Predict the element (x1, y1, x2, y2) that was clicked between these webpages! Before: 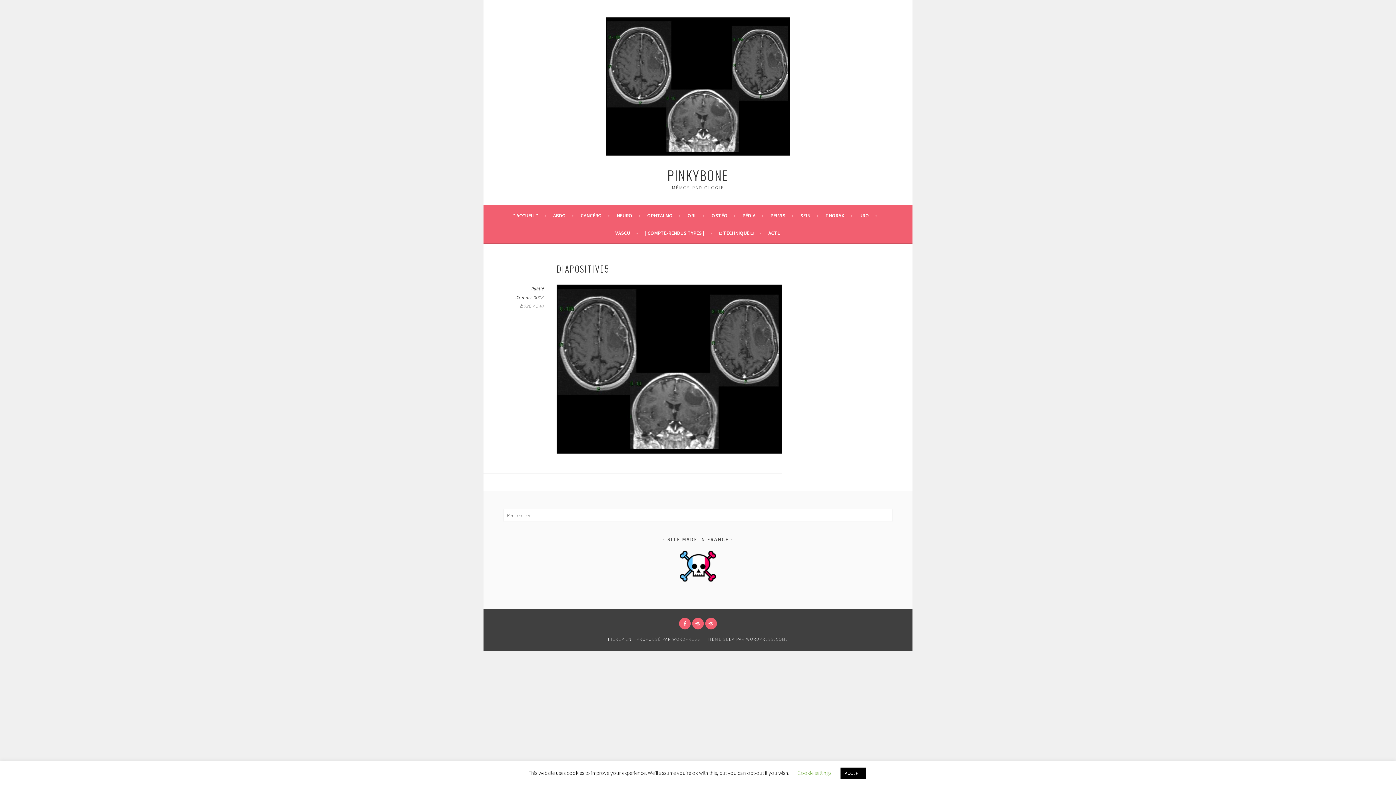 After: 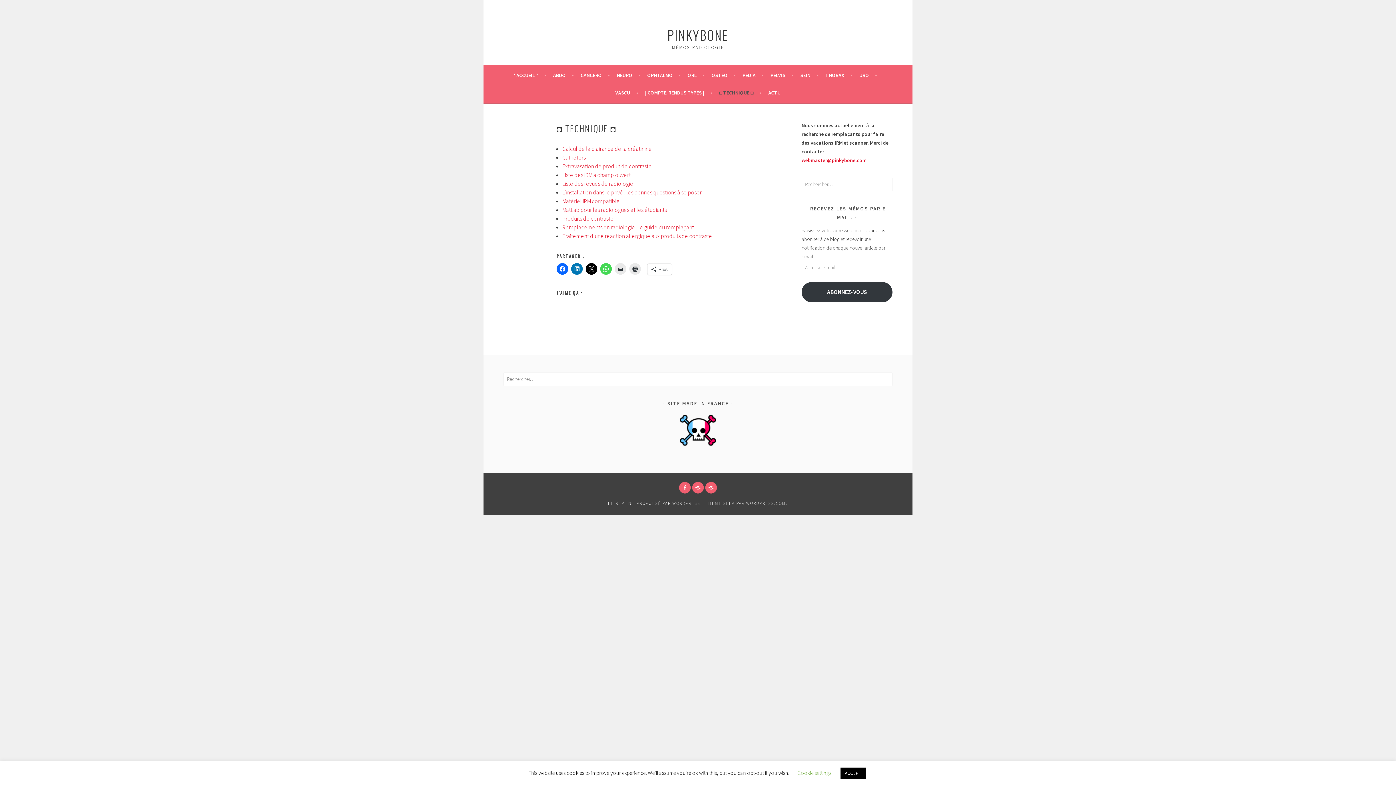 Action: bbox: (719, 228, 761, 237) label: ◘ TECHNIQUE ◘